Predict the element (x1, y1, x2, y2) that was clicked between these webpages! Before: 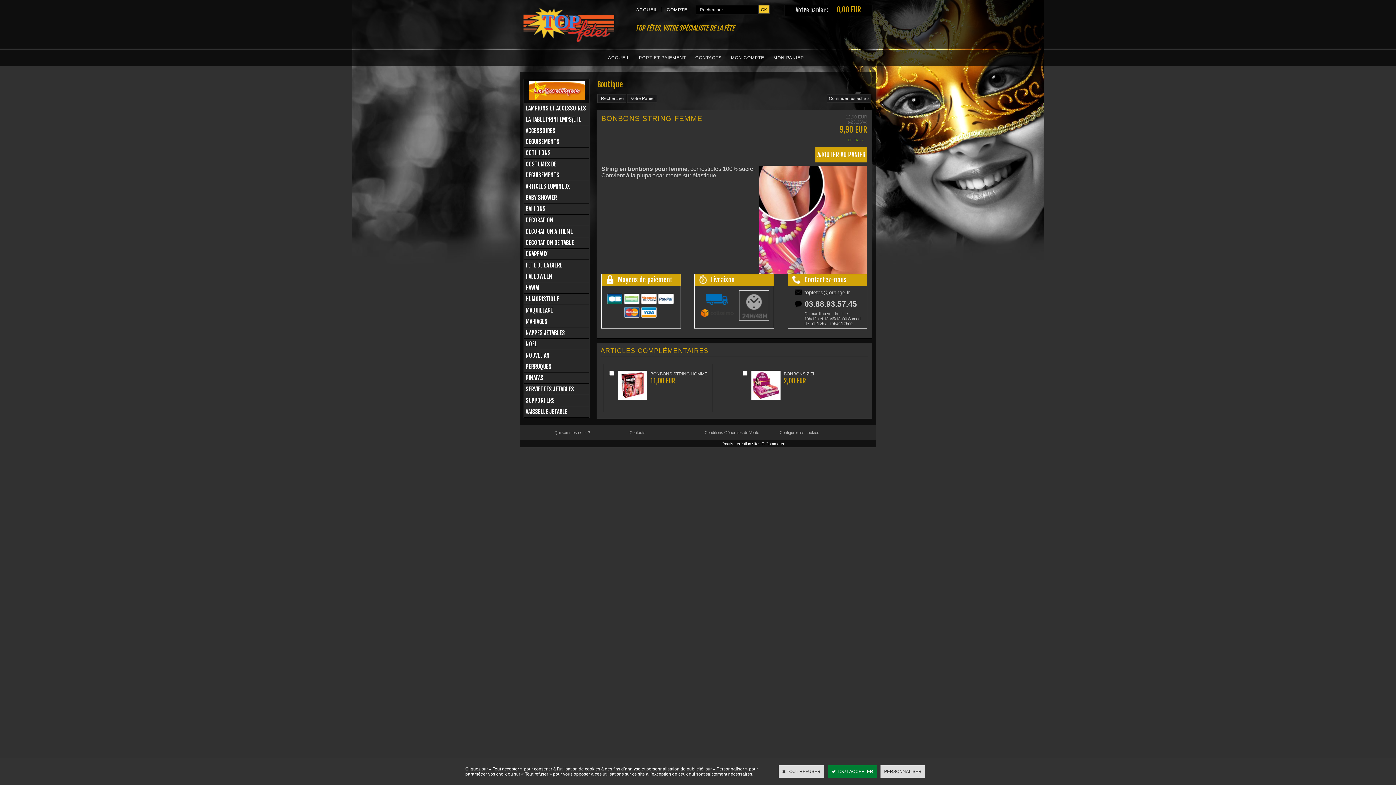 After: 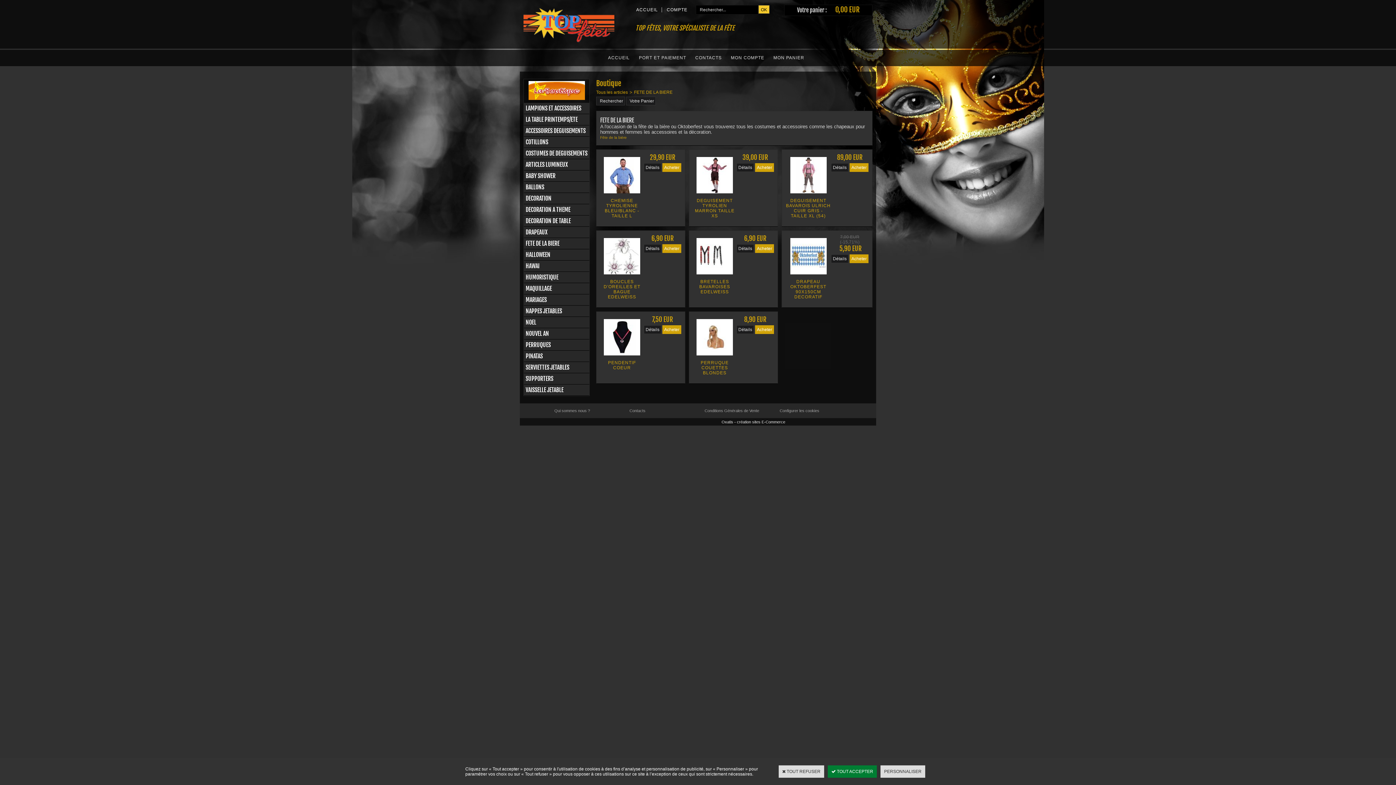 Action: label: FETE DE LA BIERE bbox: (524, 260, 589, 271)